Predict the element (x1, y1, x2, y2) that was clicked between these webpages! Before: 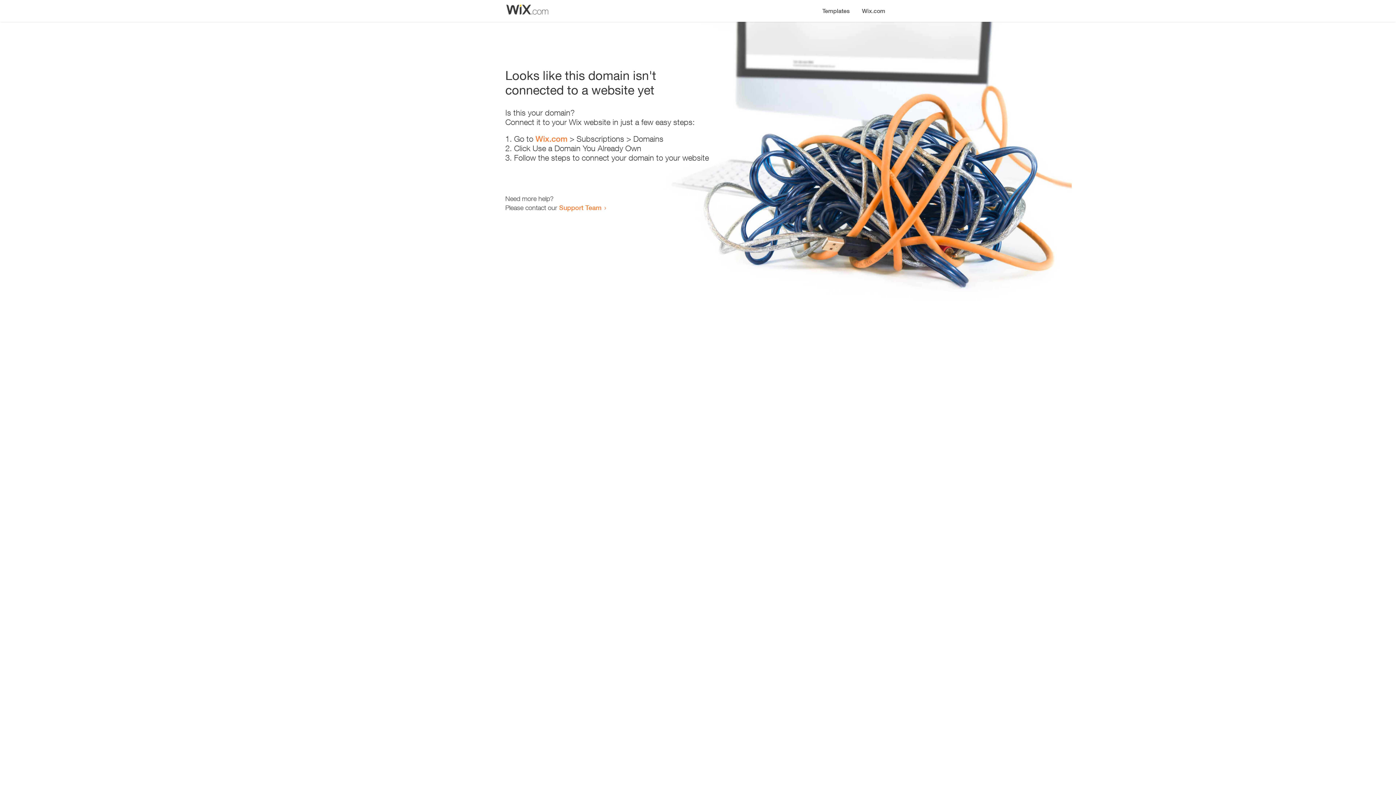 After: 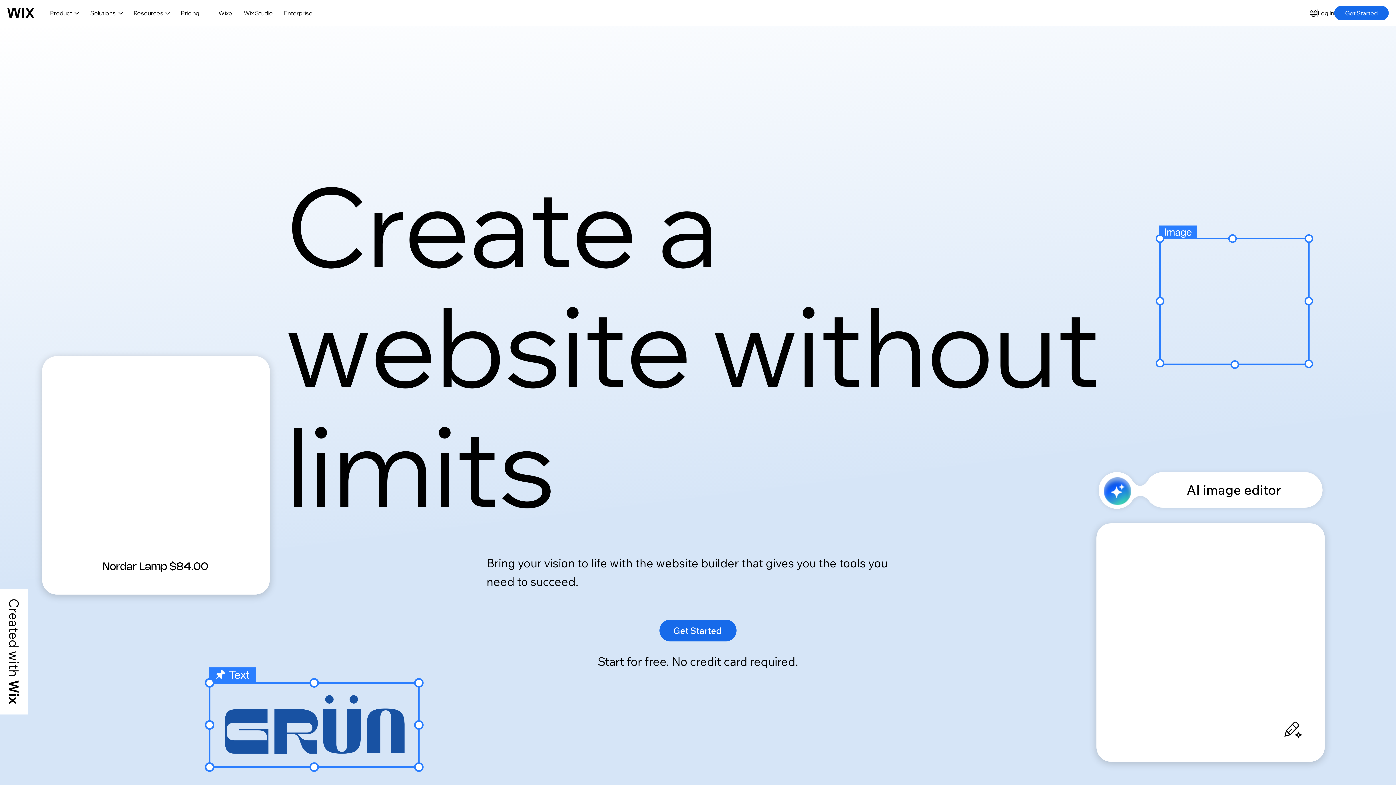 Action: bbox: (535, 134, 567, 143) label: Wix.com